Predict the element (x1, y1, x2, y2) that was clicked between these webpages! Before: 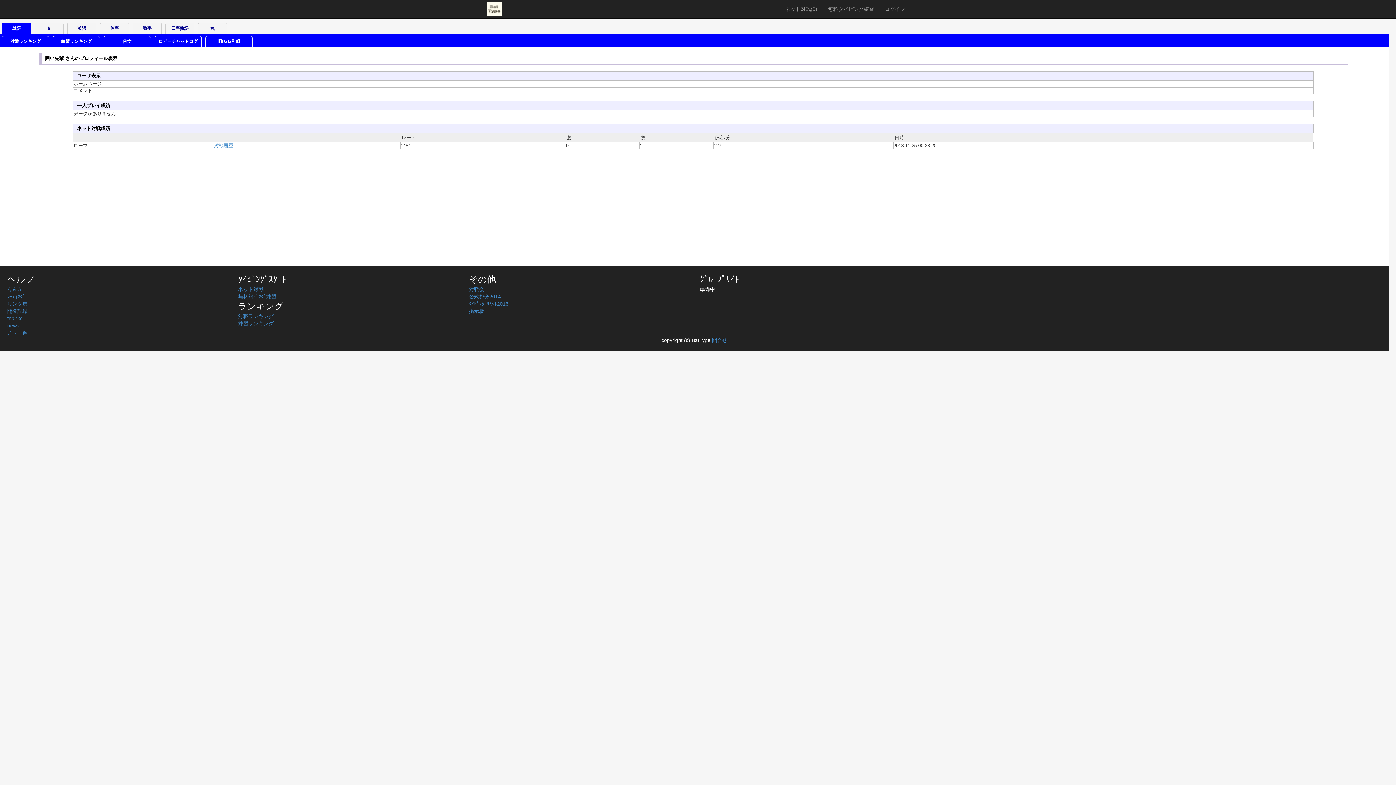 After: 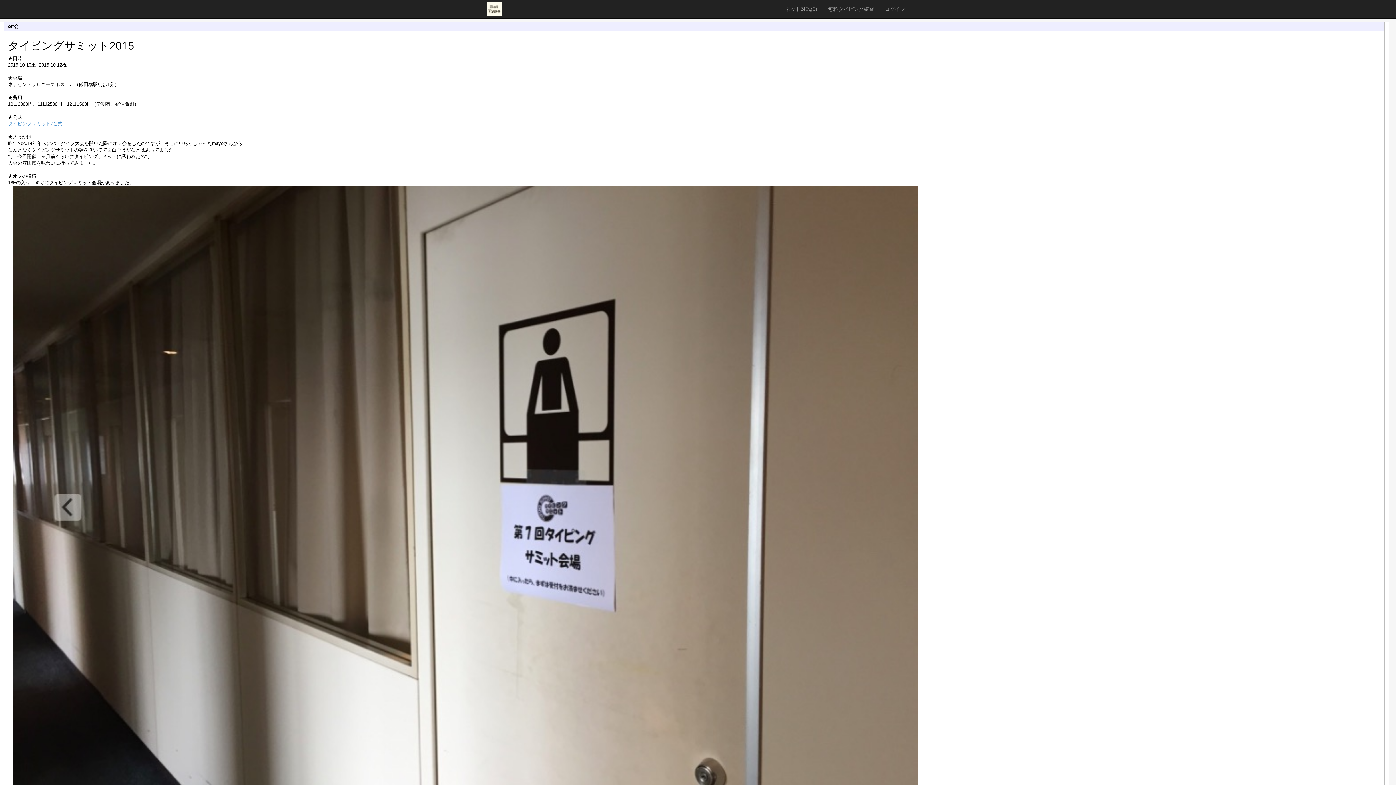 Action: label: ﾀｲﾋﾟﾝｸﾞｻﾐｯﾄ2015 bbox: (469, 301, 508, 306)